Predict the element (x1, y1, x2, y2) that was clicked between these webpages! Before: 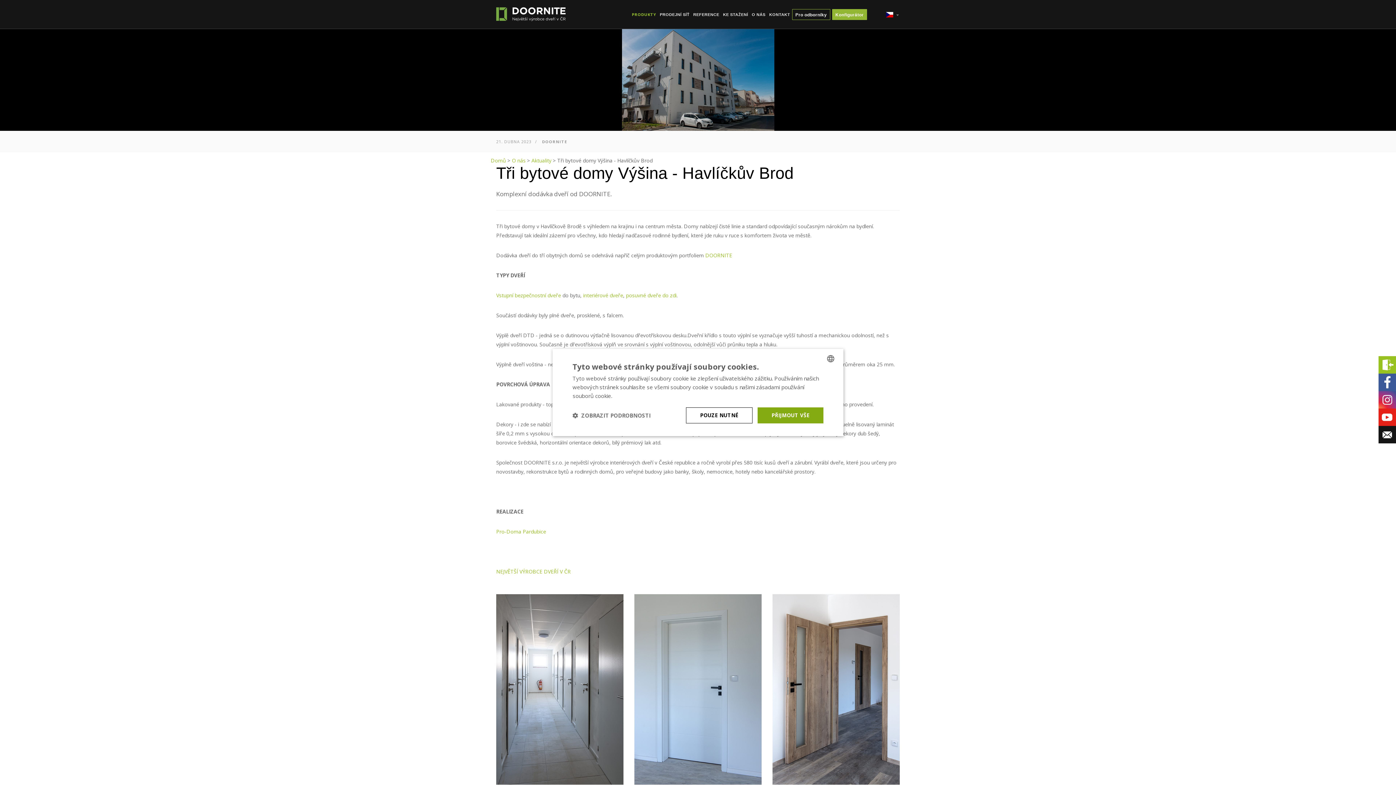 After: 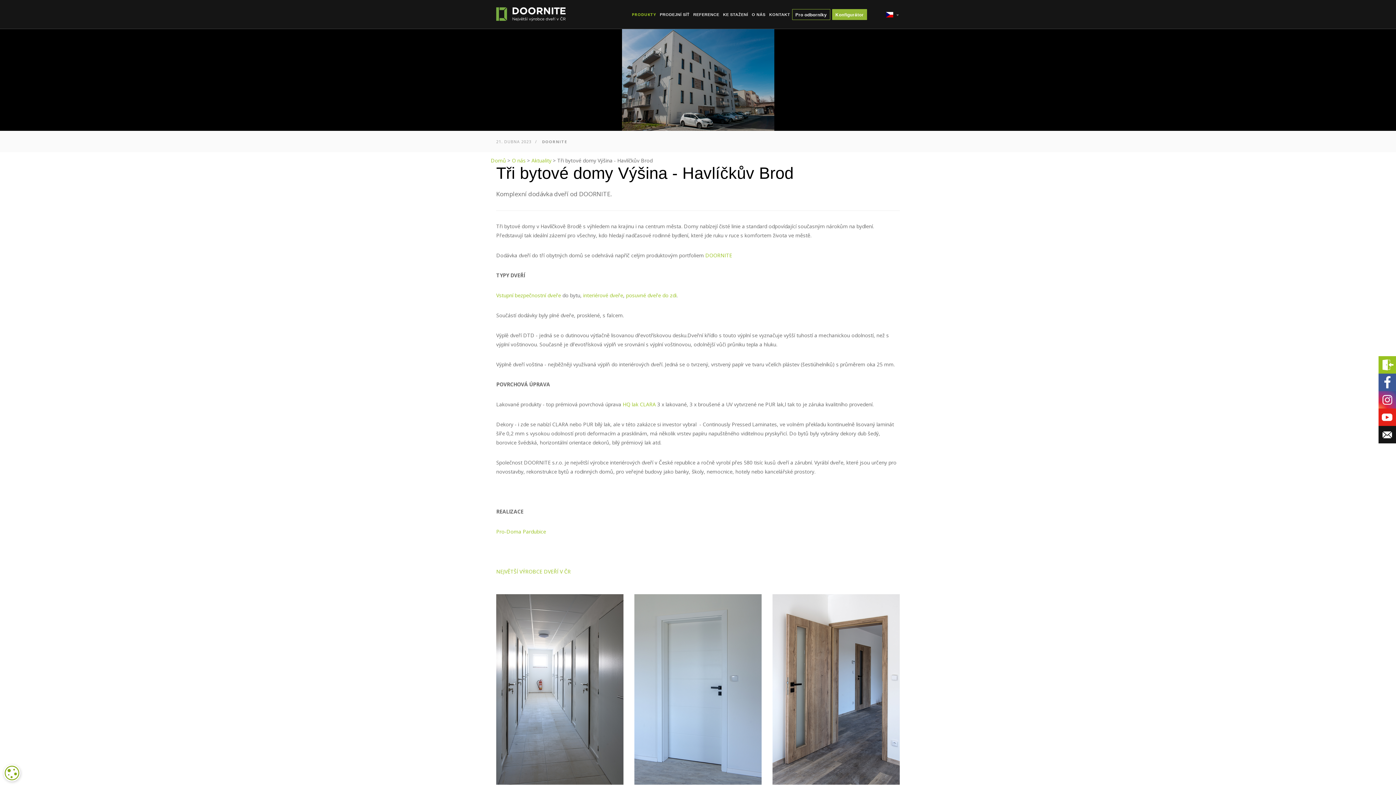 Action: label: PŘIJMOUT VŠE bbox: (757, 407, 823, 423)